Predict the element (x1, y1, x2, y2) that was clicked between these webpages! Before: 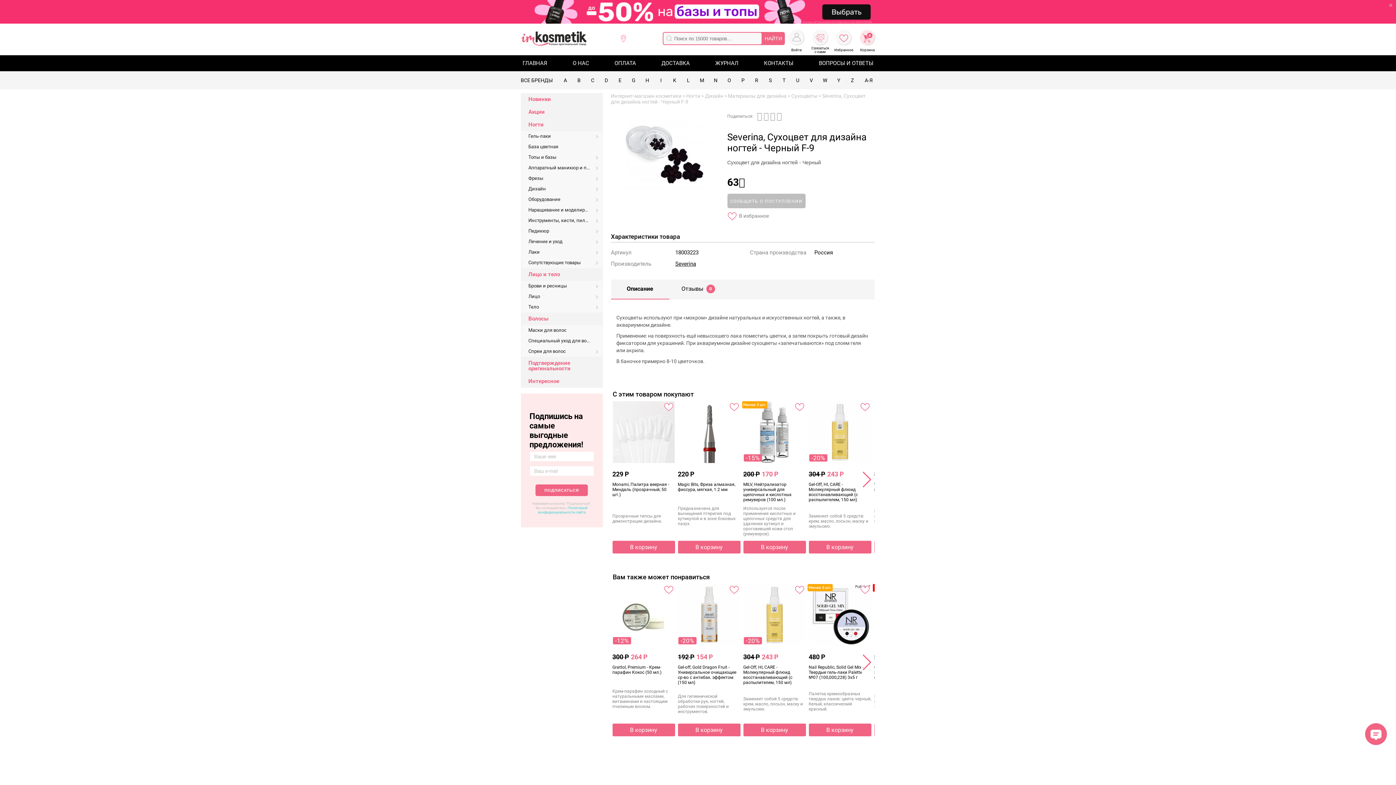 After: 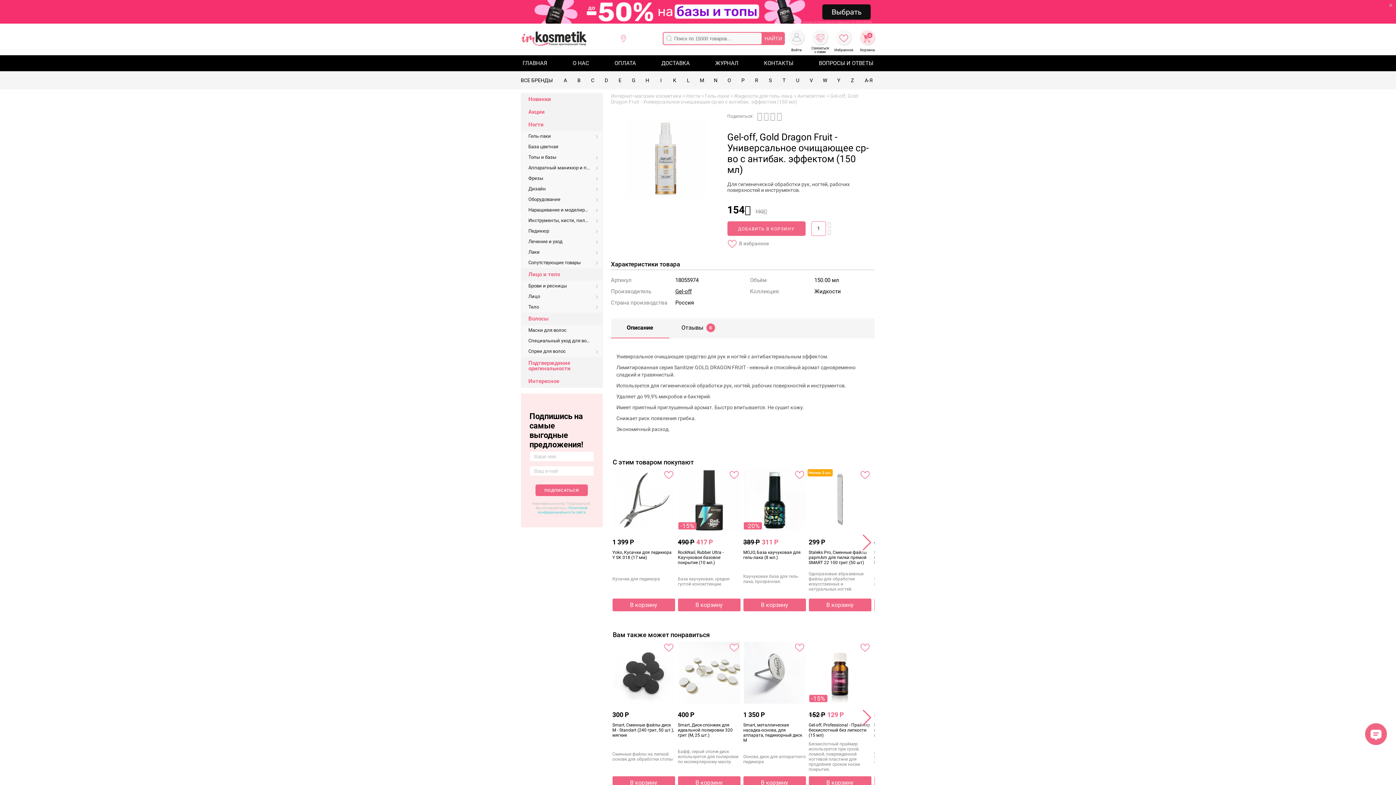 Action: label: -20% bbox: (678, 584, 740, 646)